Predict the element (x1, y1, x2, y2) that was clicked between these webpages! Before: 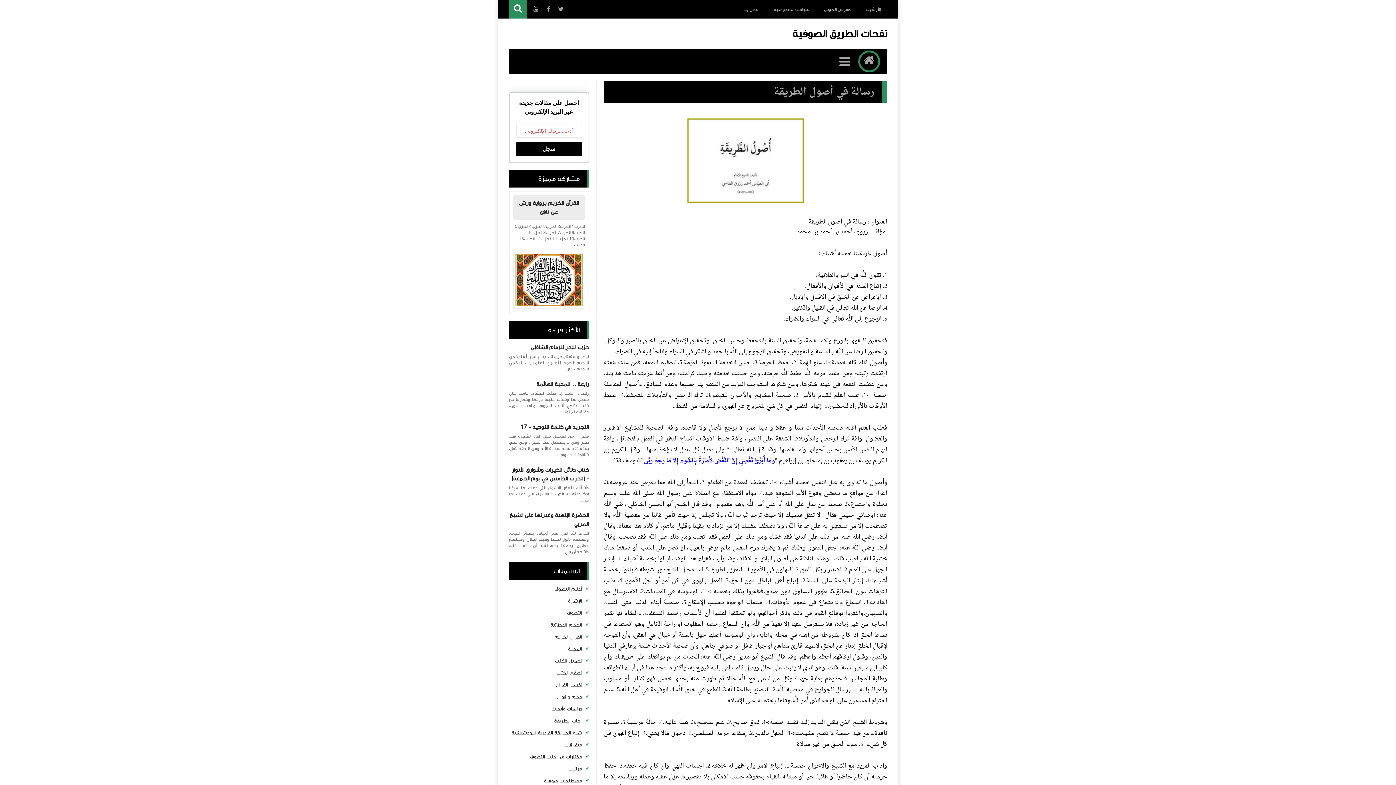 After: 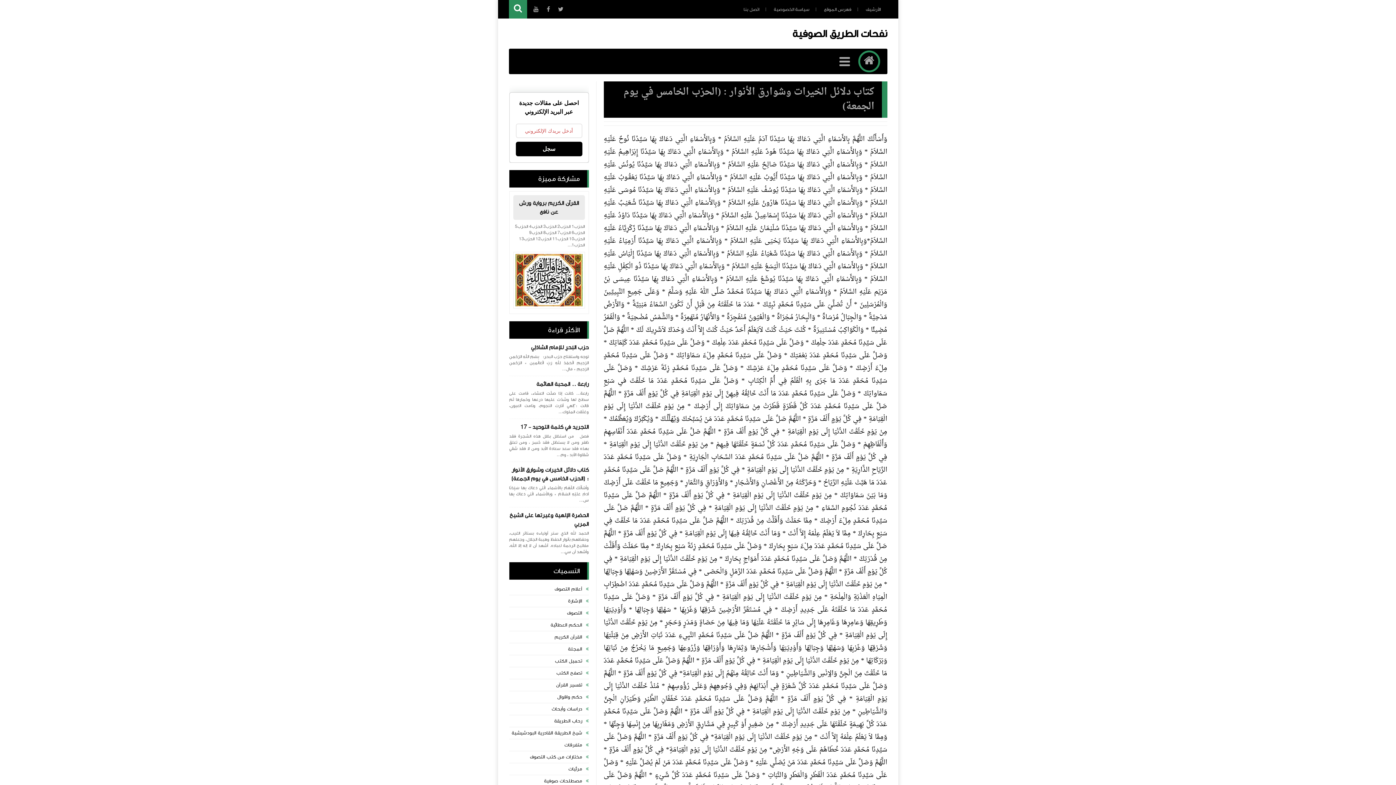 Action: label: كتاب دلائل الخيرات وشوارق الأنوار : (الحزب الخامس في يوم الجمعة) bbox: (509, 465, 588, 483)